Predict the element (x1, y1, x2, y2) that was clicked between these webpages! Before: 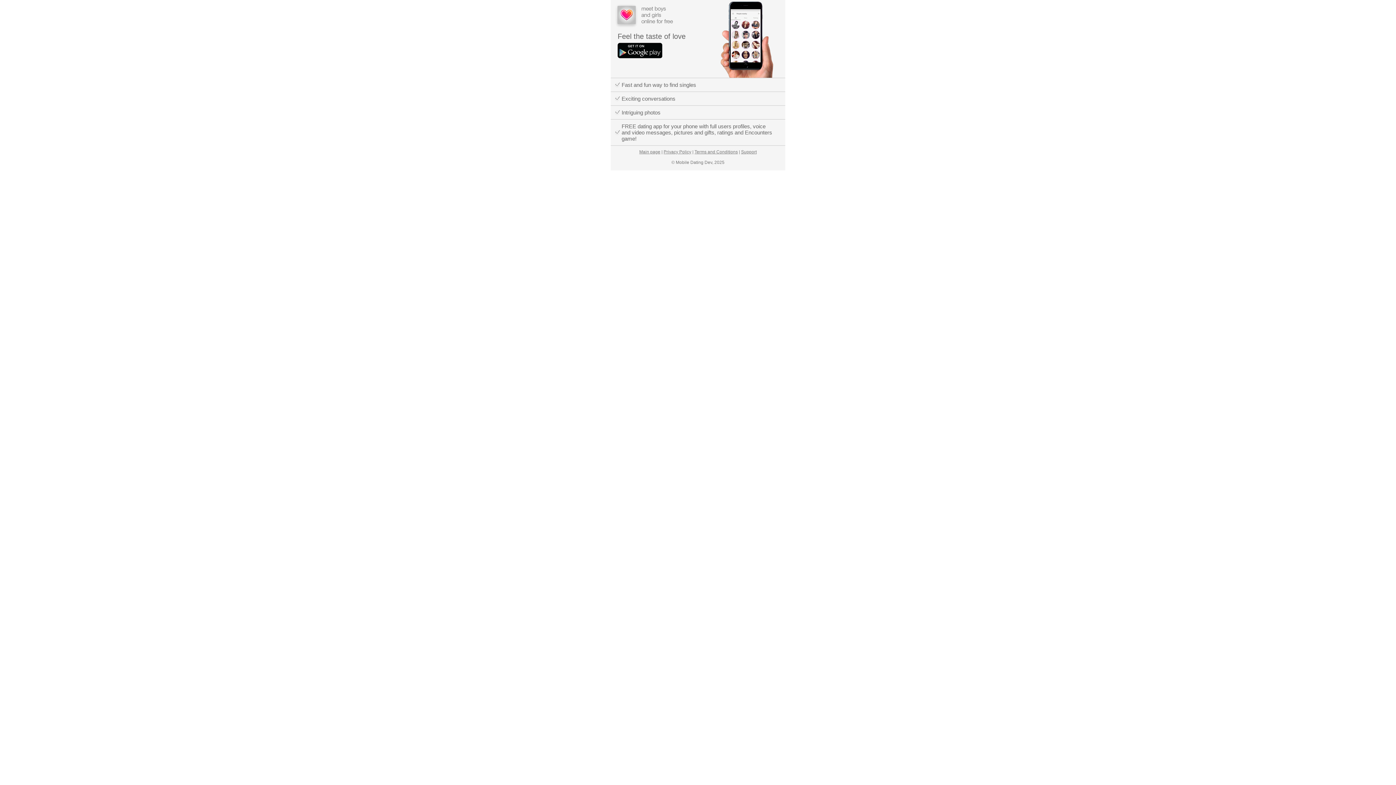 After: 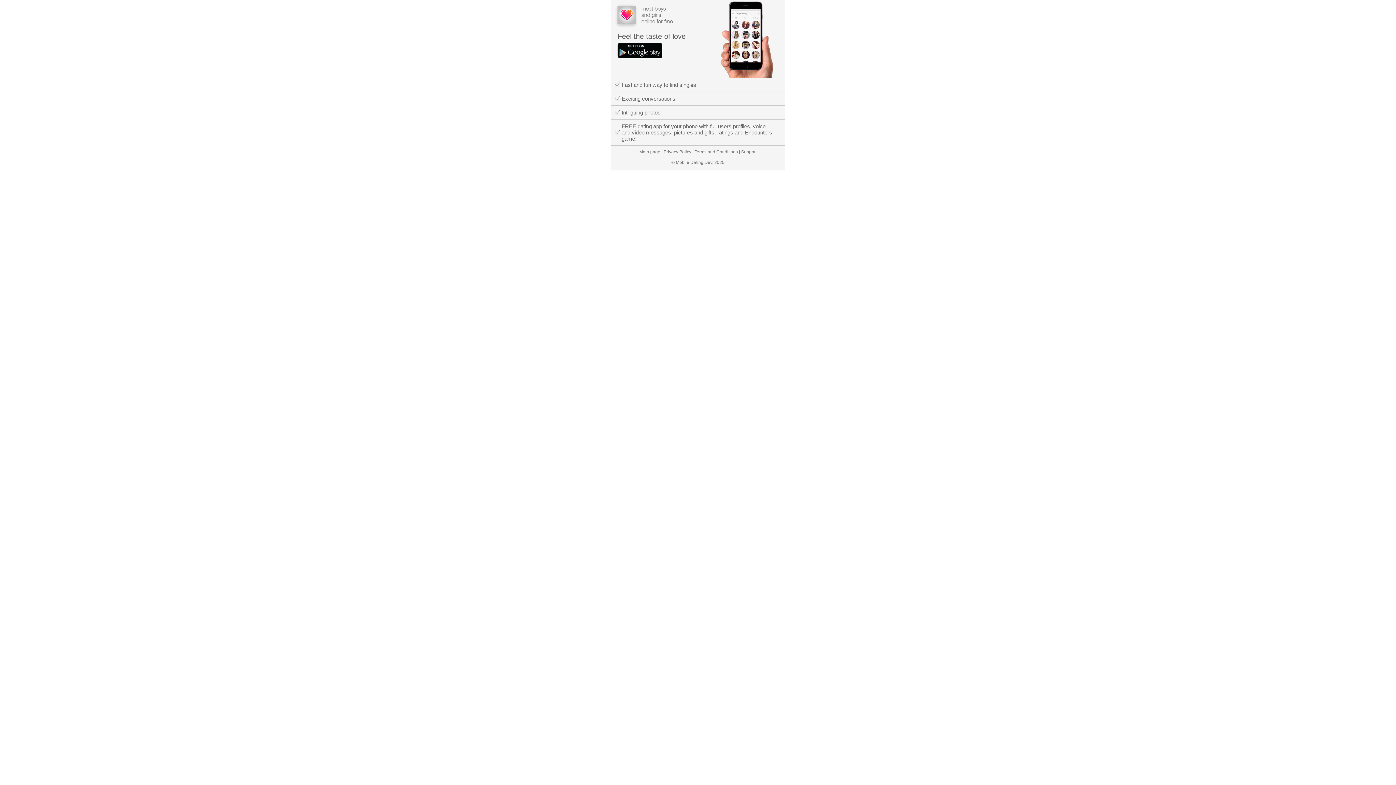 Action: label: Main page bbox: (639, 149, 660, 154)